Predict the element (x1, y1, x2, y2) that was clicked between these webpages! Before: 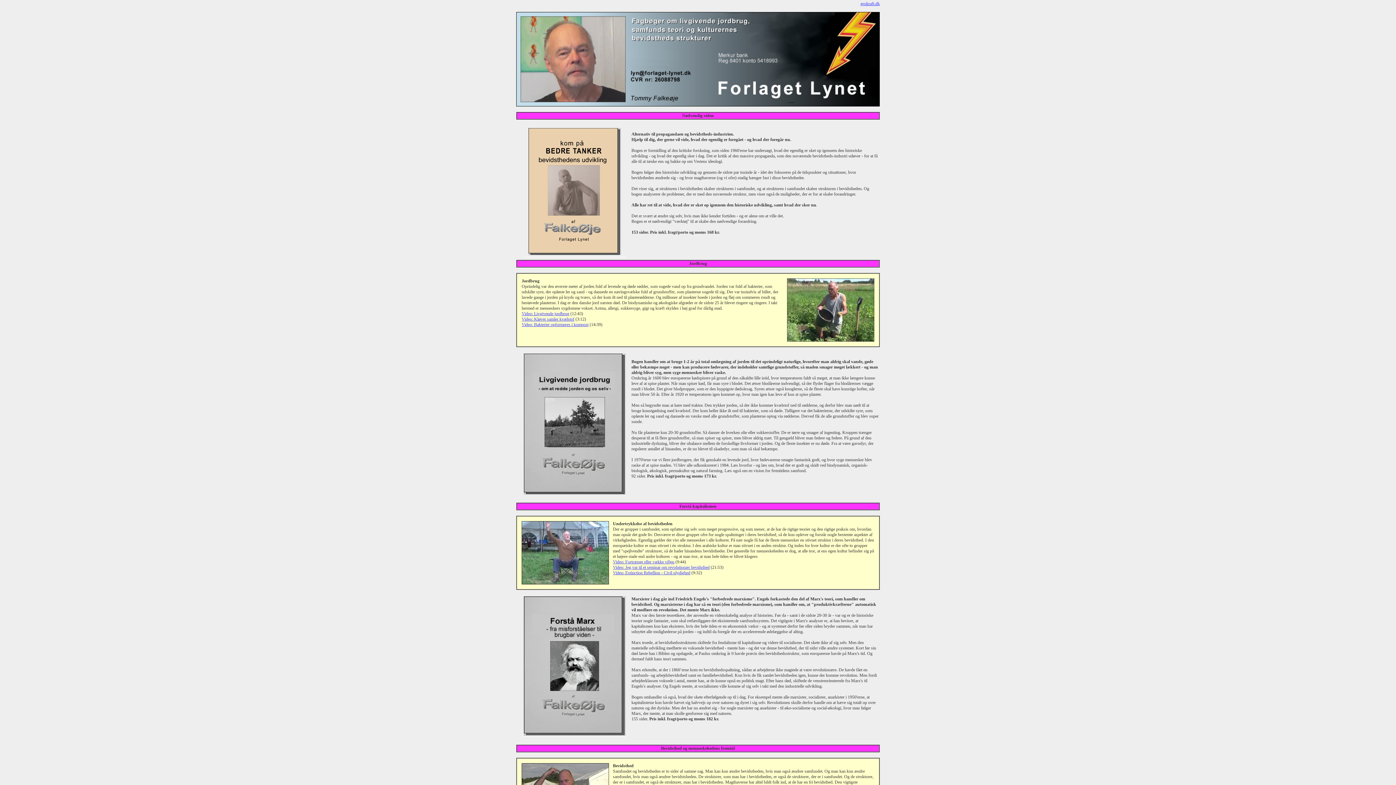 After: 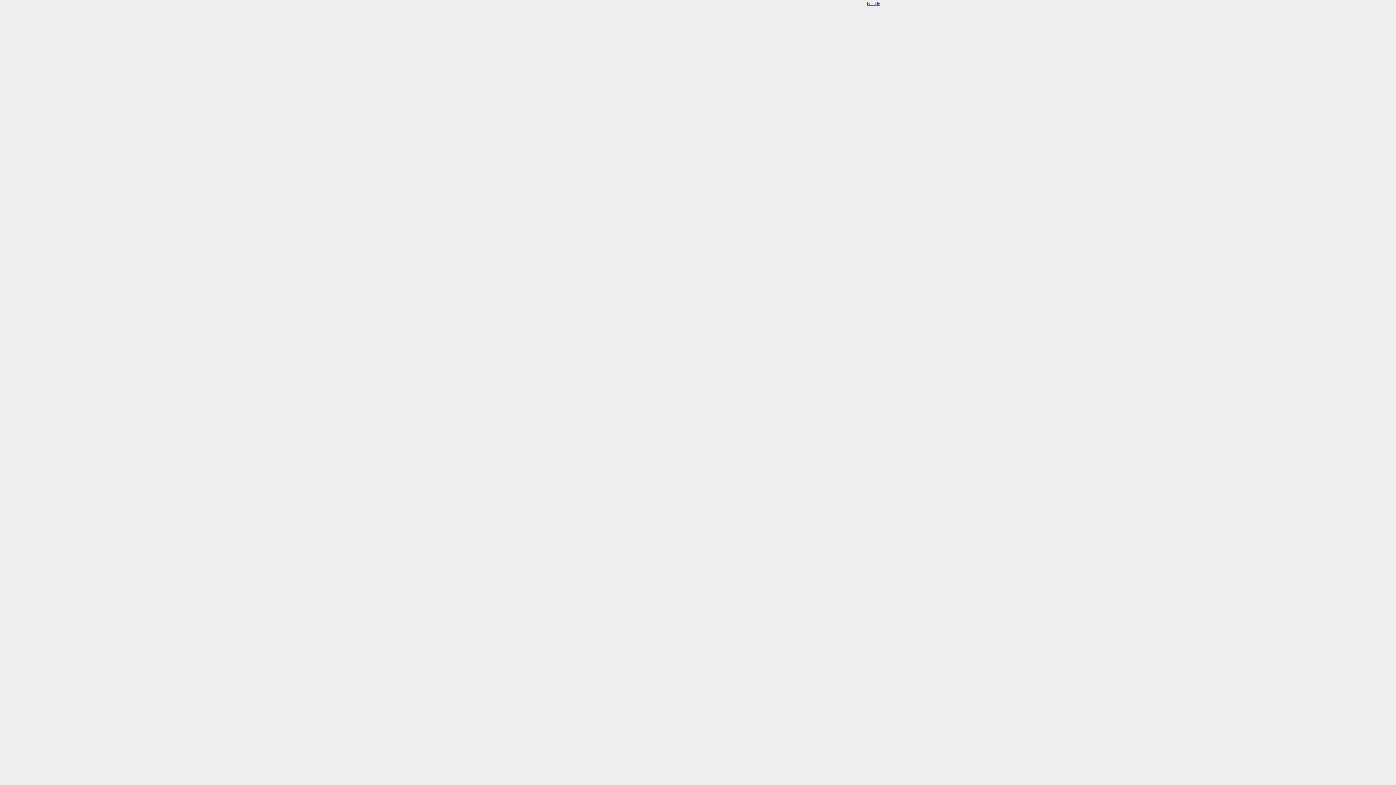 Action: label: Video: Livgivende jordbrug bbox: (521, 311, 569, 316)